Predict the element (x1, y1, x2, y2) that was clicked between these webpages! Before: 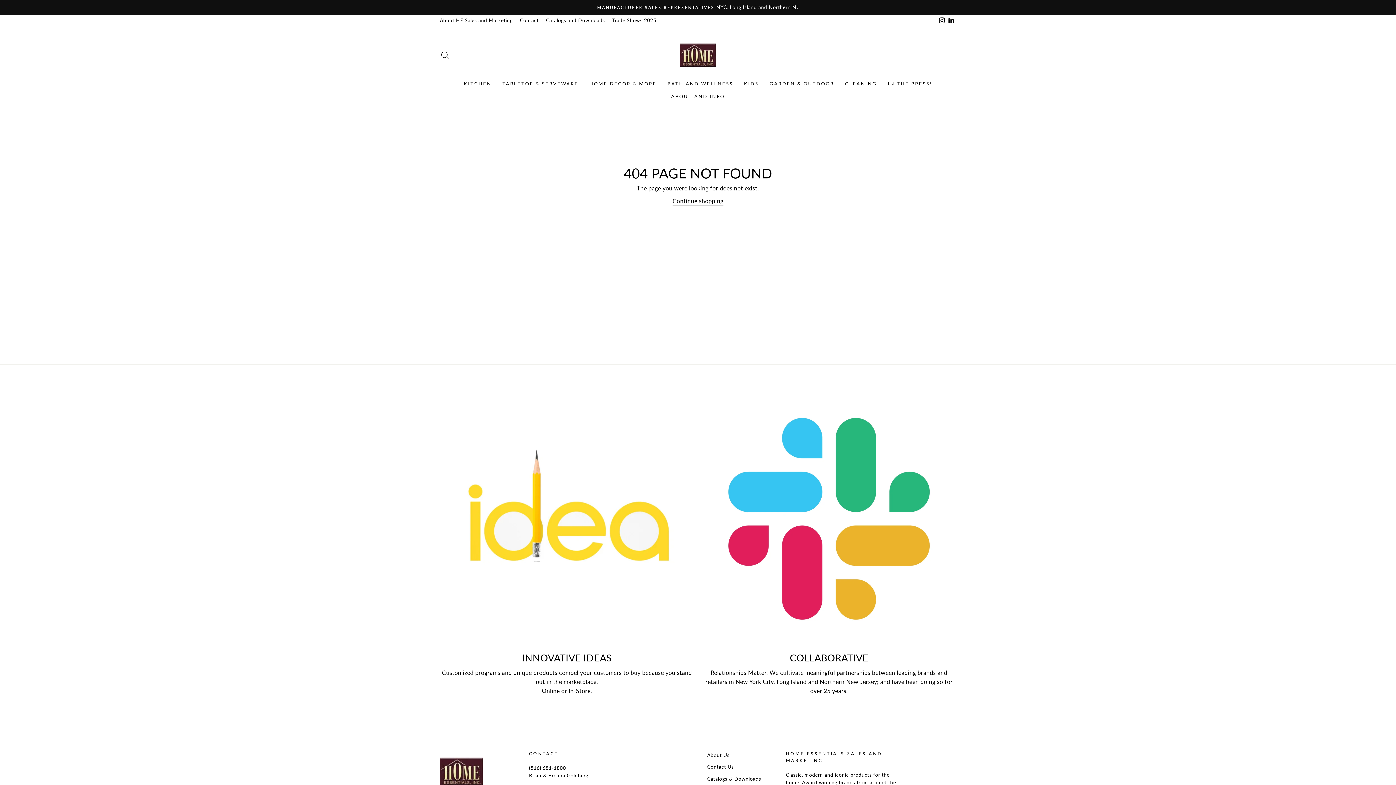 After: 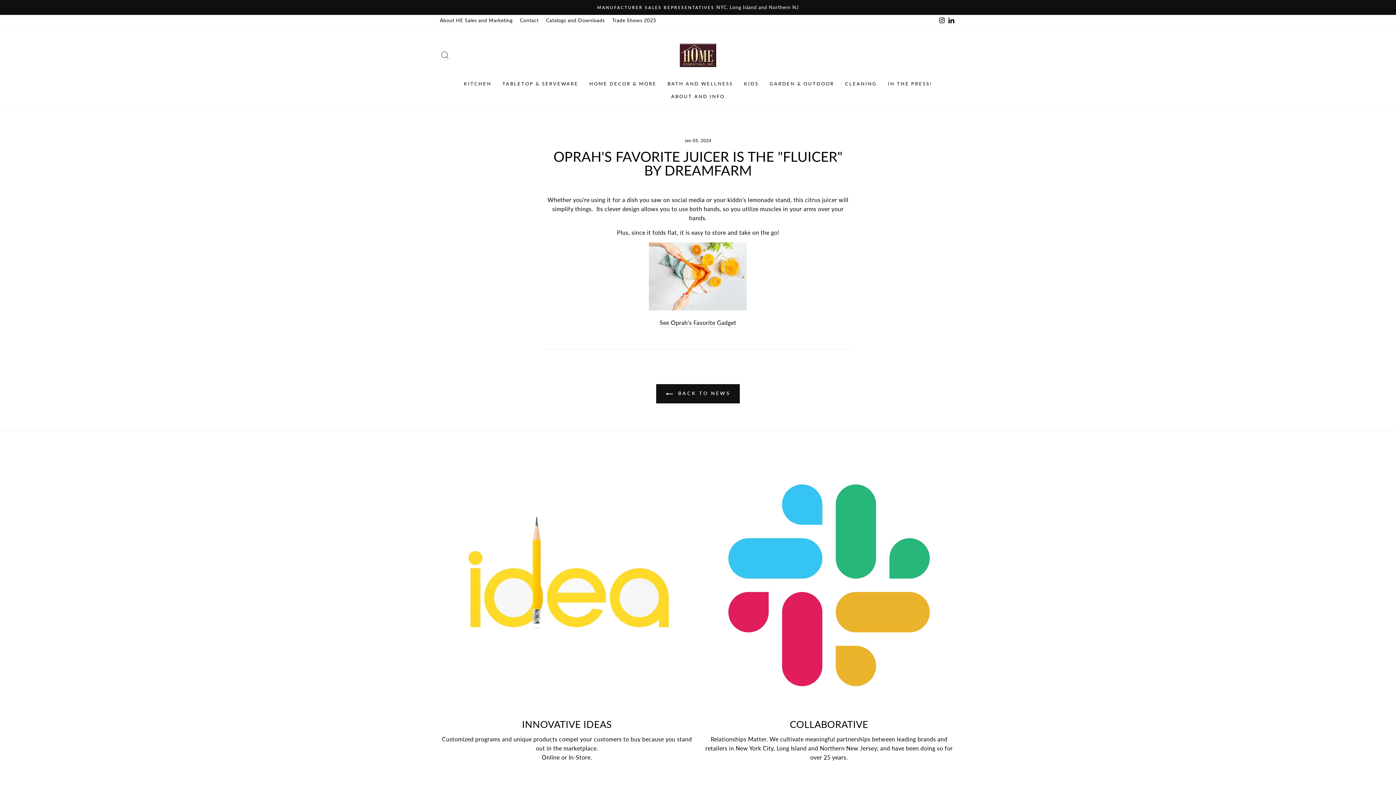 Action: label: IN THE PRESS! bbox: (882, 77, 937, 89)